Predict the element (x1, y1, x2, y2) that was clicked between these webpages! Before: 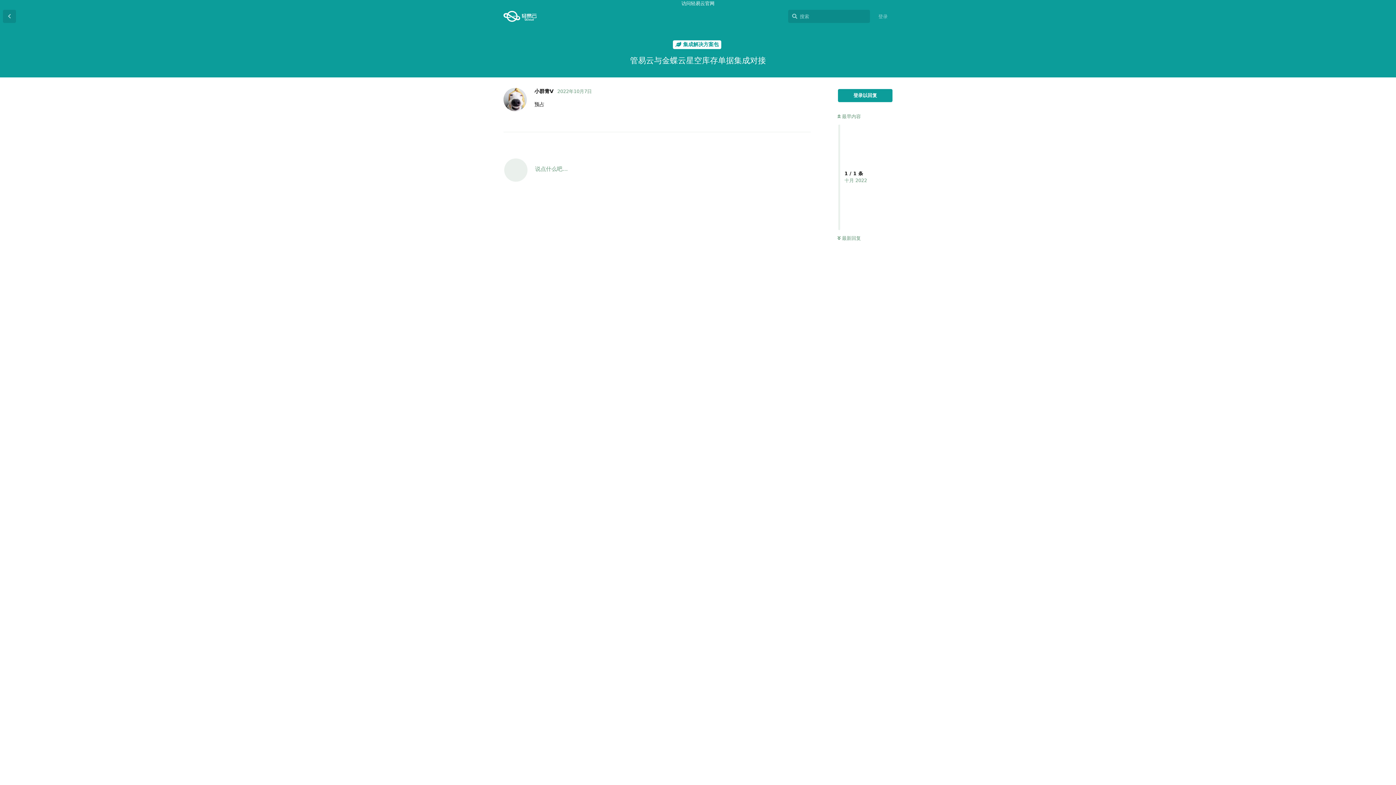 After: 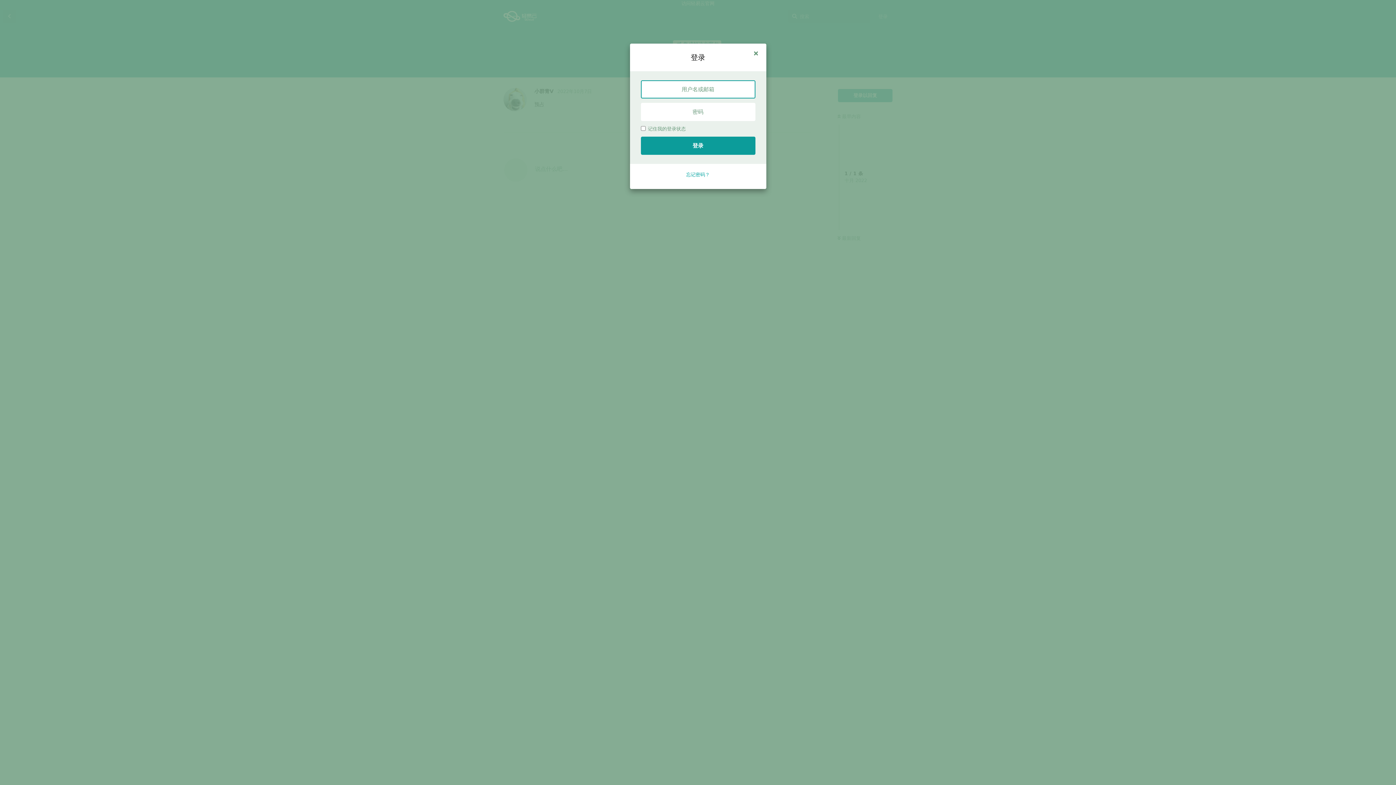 Action: bbox: (838, 89, 892, 102) label: 登录以回复